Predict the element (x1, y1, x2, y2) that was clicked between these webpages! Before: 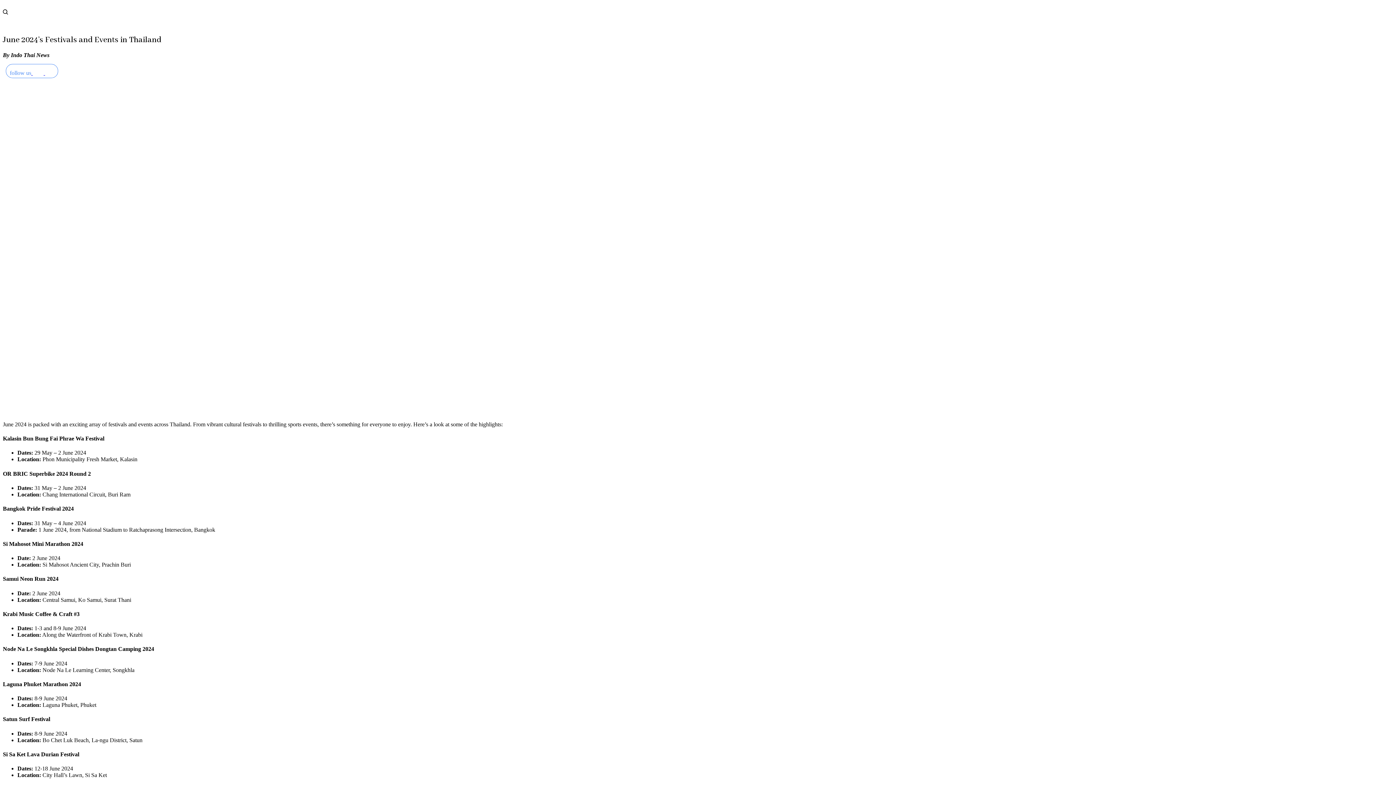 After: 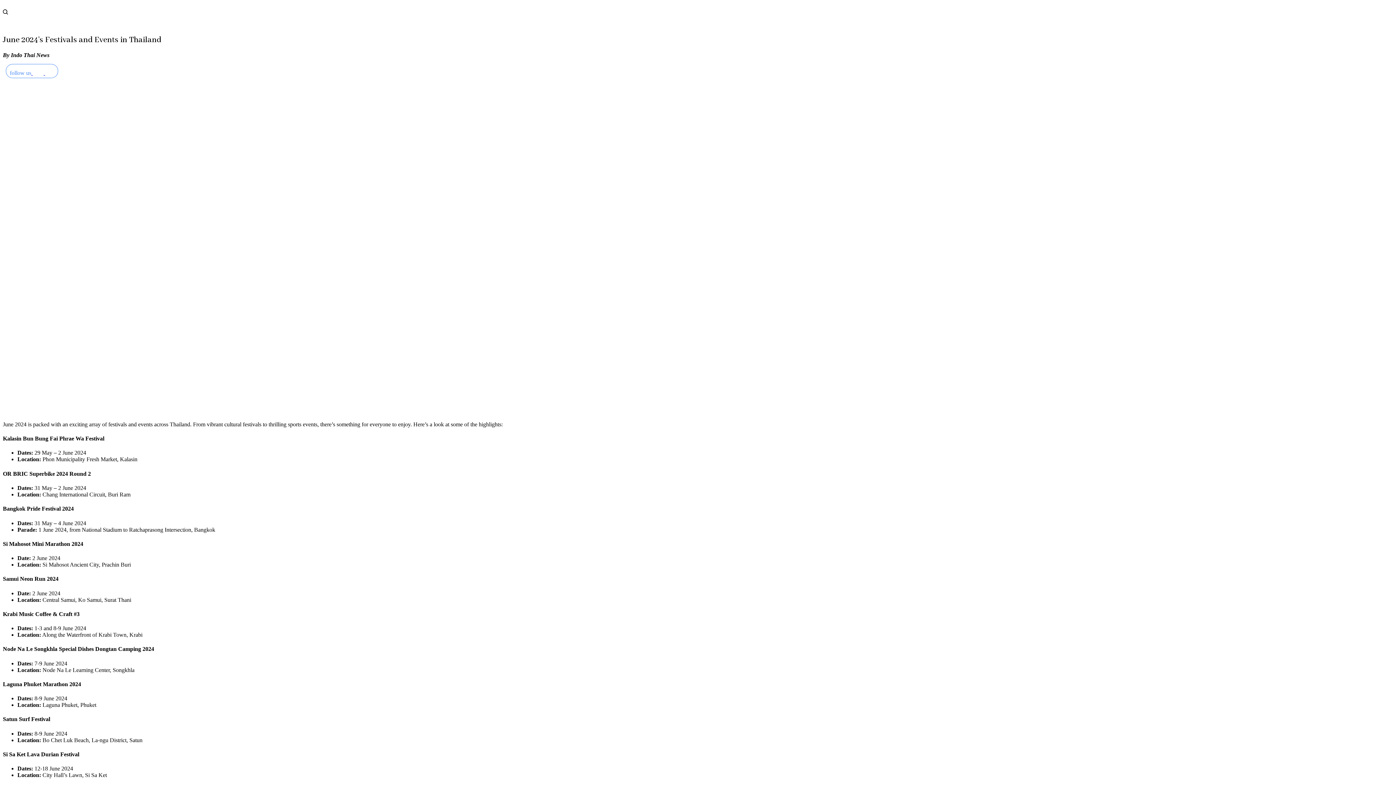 Action: bbox: (2, 2, 3, 9)